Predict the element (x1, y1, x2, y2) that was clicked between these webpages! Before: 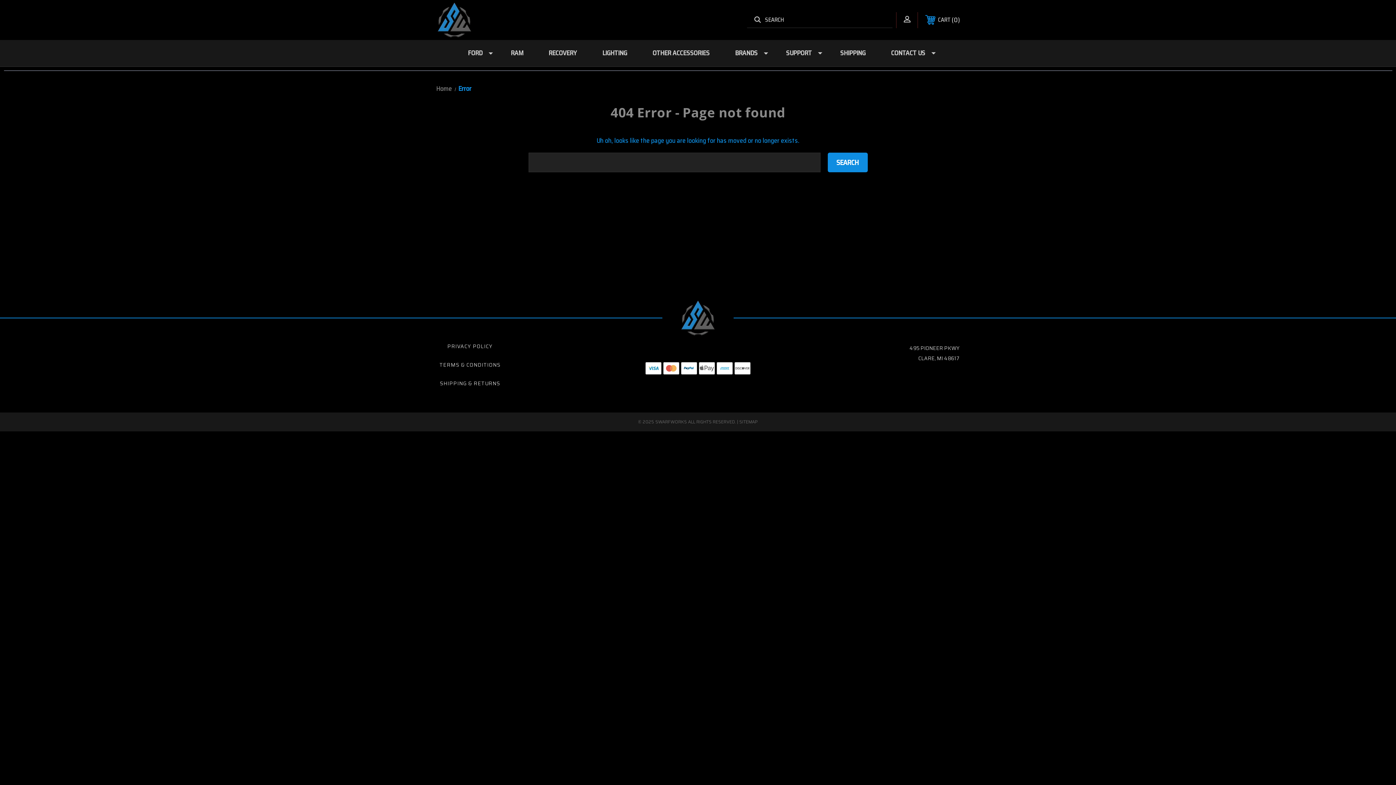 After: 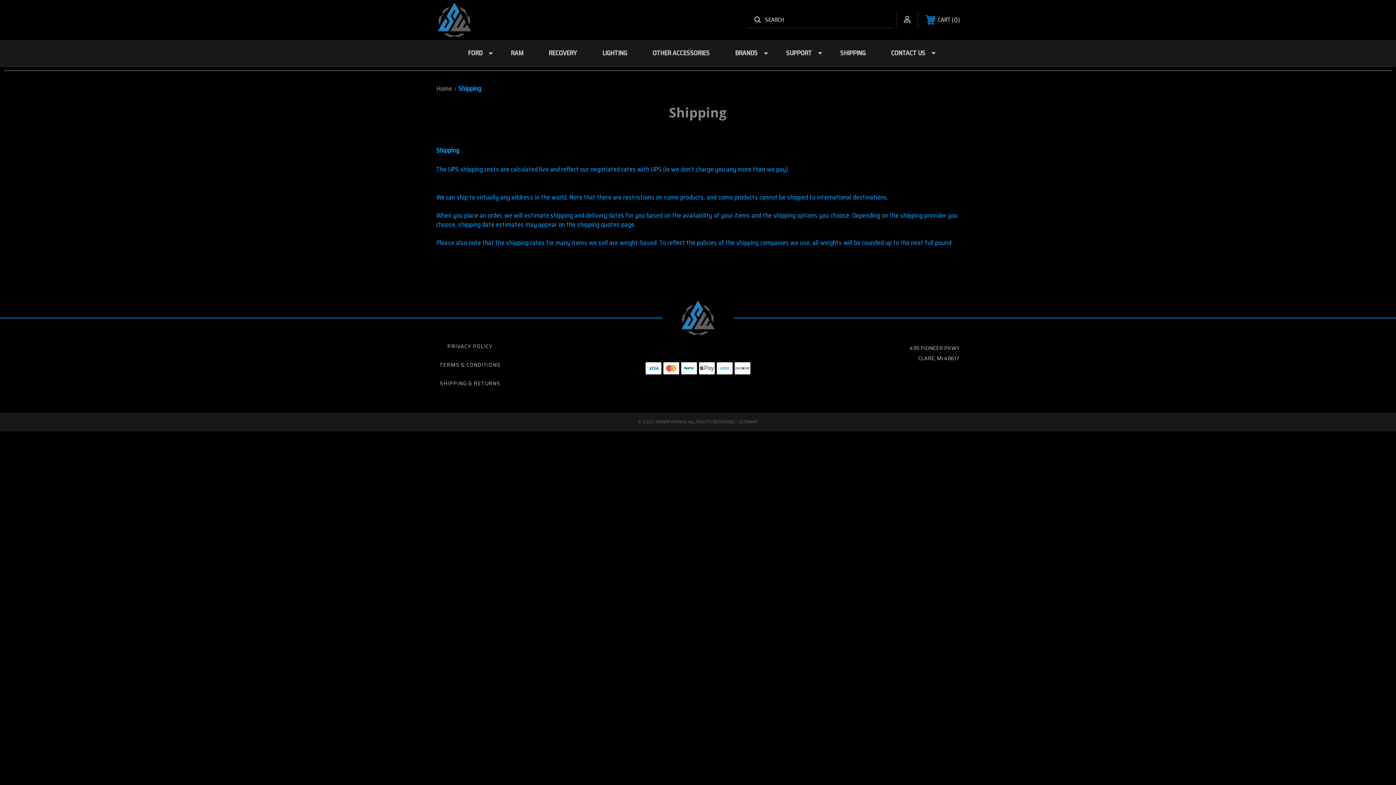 Action: bbox: (827, 40, 878, 66) label: SHIPPING